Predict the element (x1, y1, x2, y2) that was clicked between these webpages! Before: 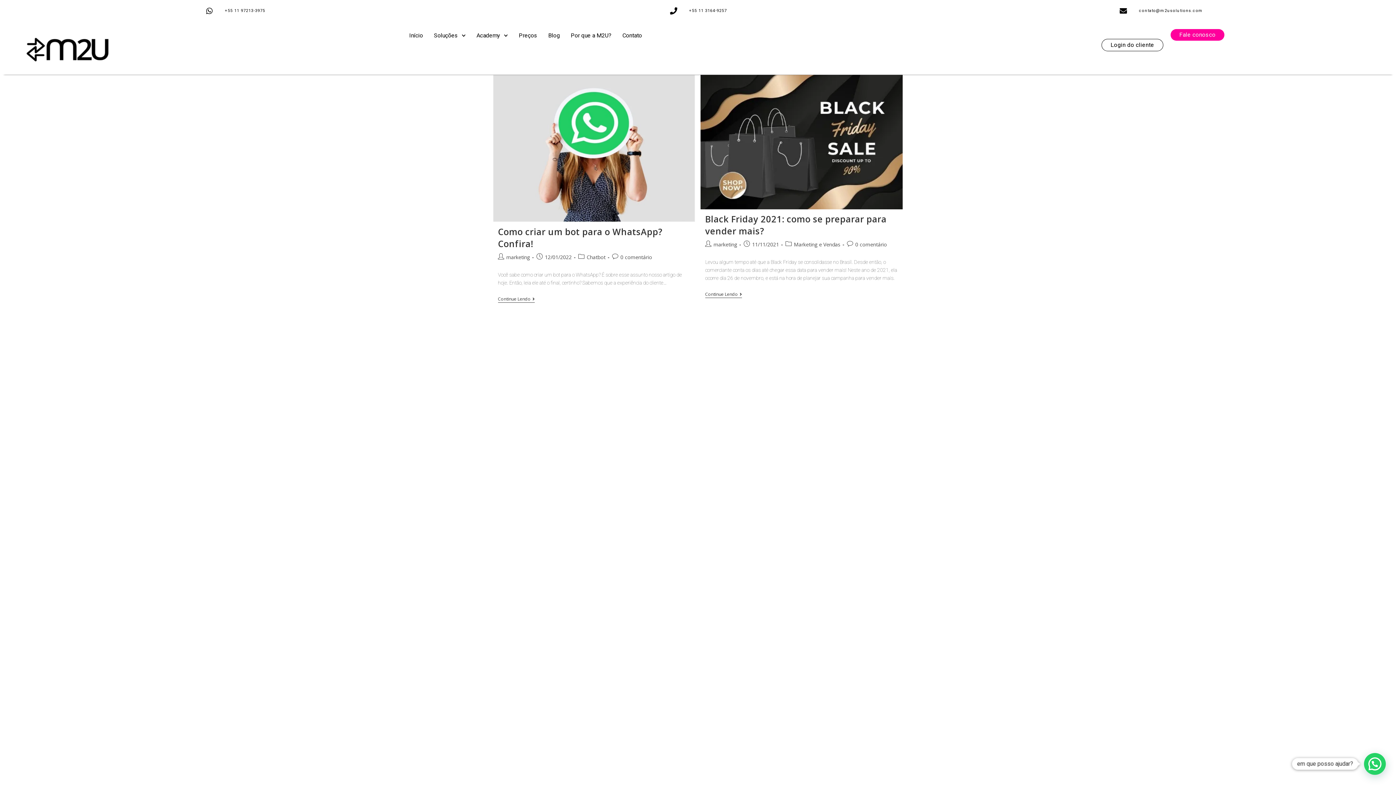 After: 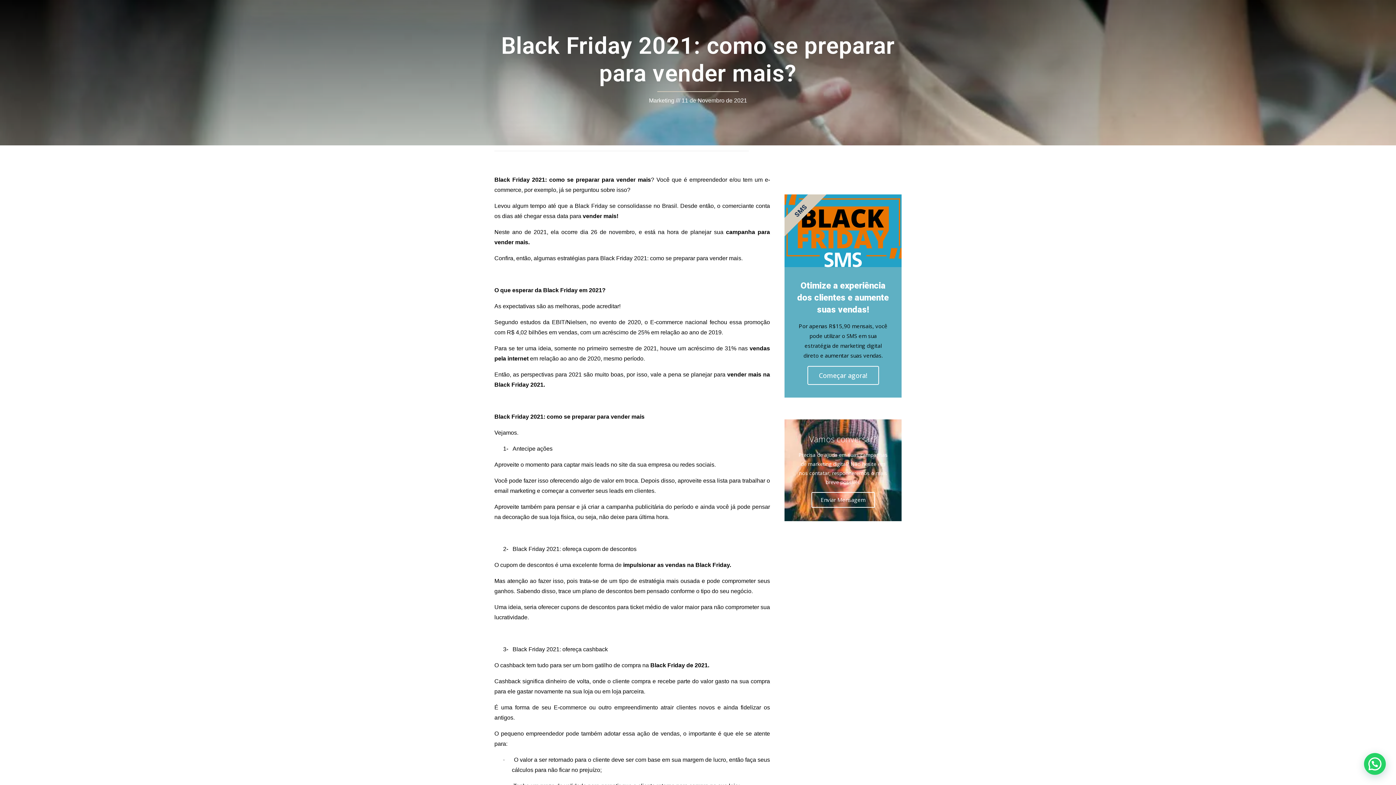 Action: label: 0 comentário bbox: (855, 240, 887, 247)